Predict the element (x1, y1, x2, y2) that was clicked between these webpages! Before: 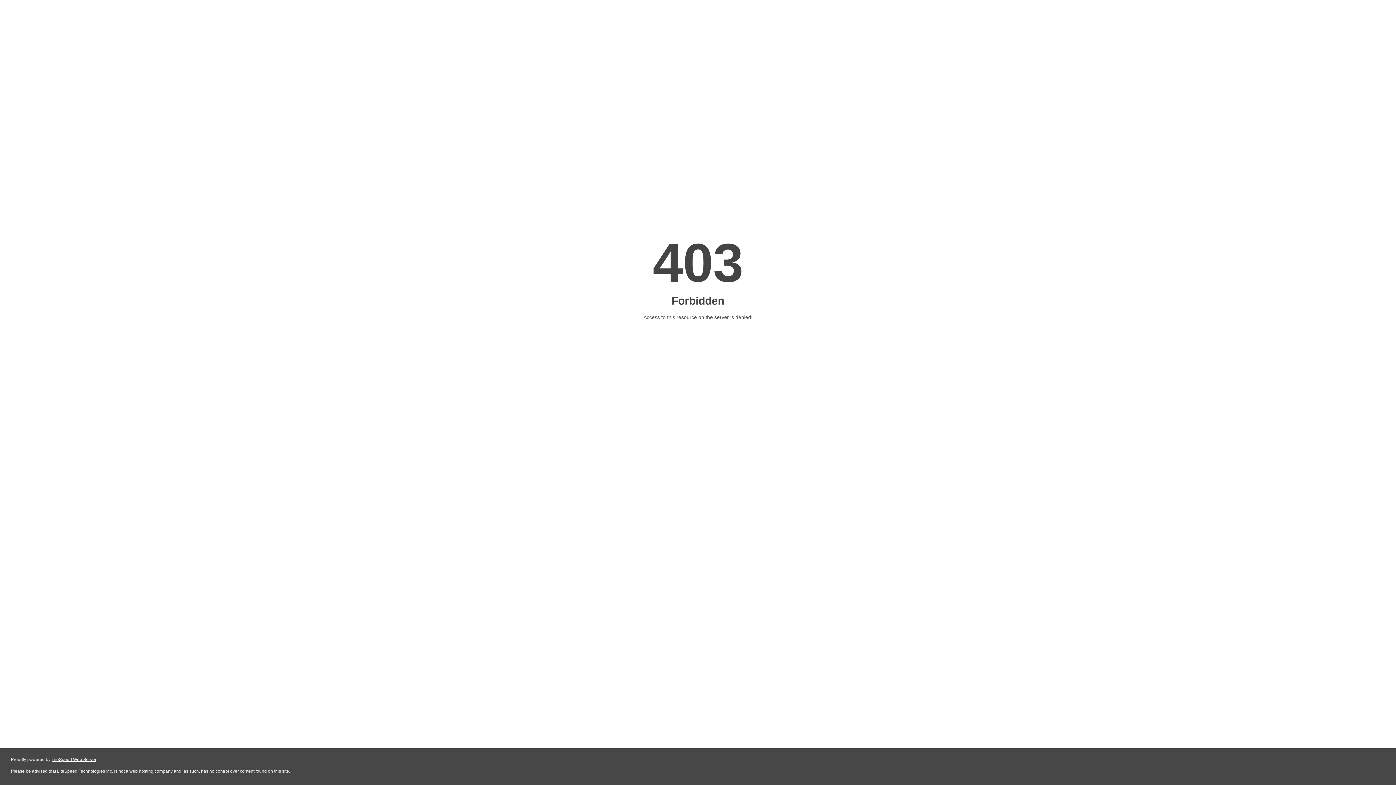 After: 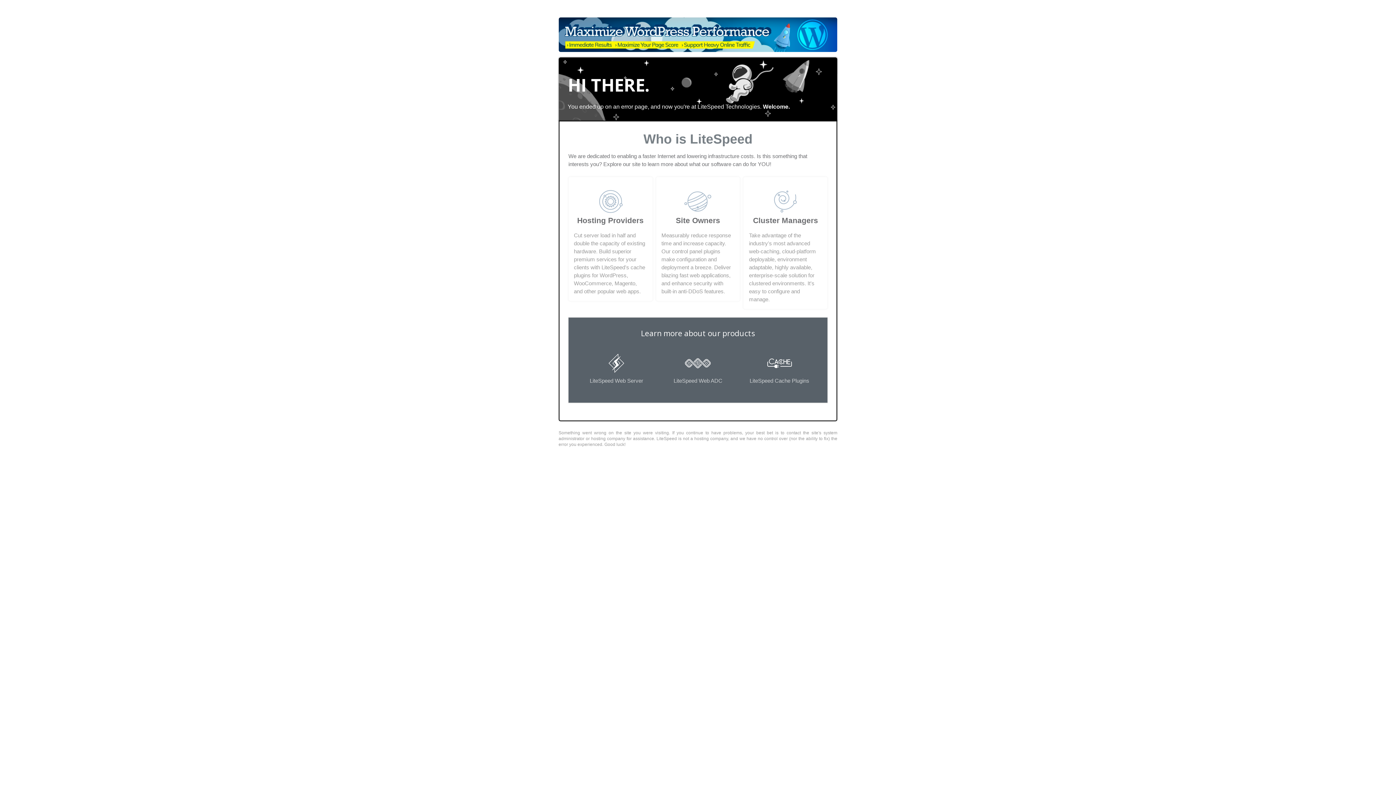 Action: label: LiteSpeed Web Server bbox: (51, 757, 96, 762)